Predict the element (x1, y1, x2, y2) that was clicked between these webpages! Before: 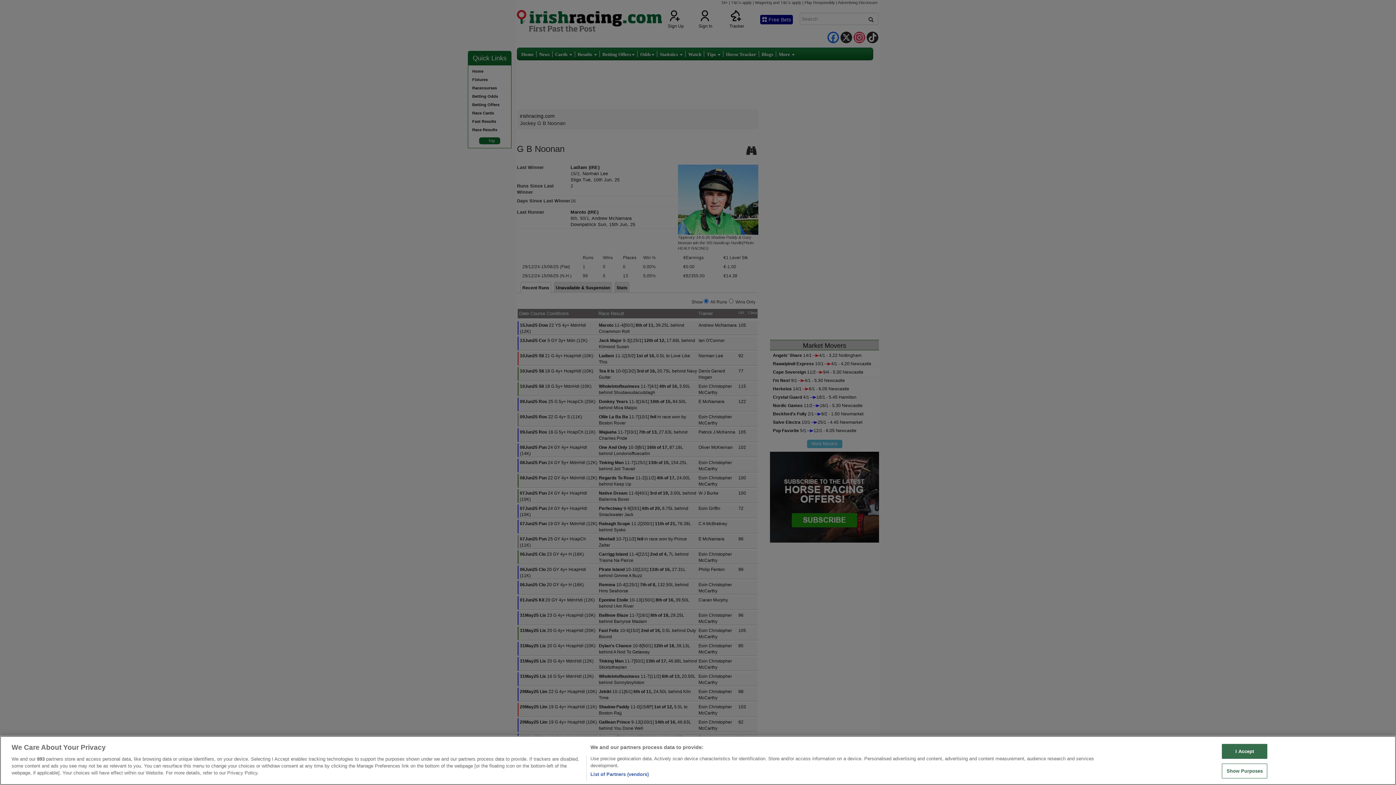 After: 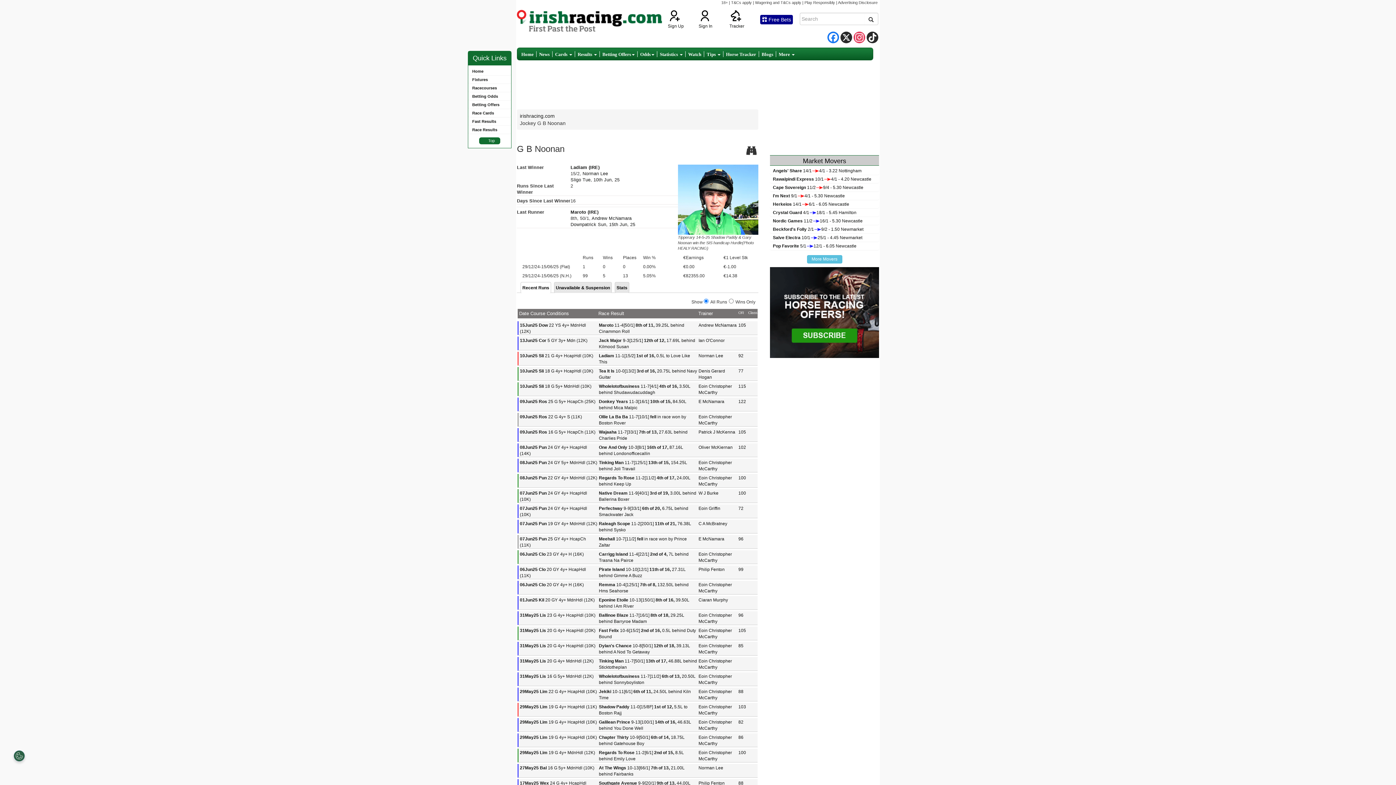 Action: bbox: (1222, 744, 1267, 759) label: I Accept